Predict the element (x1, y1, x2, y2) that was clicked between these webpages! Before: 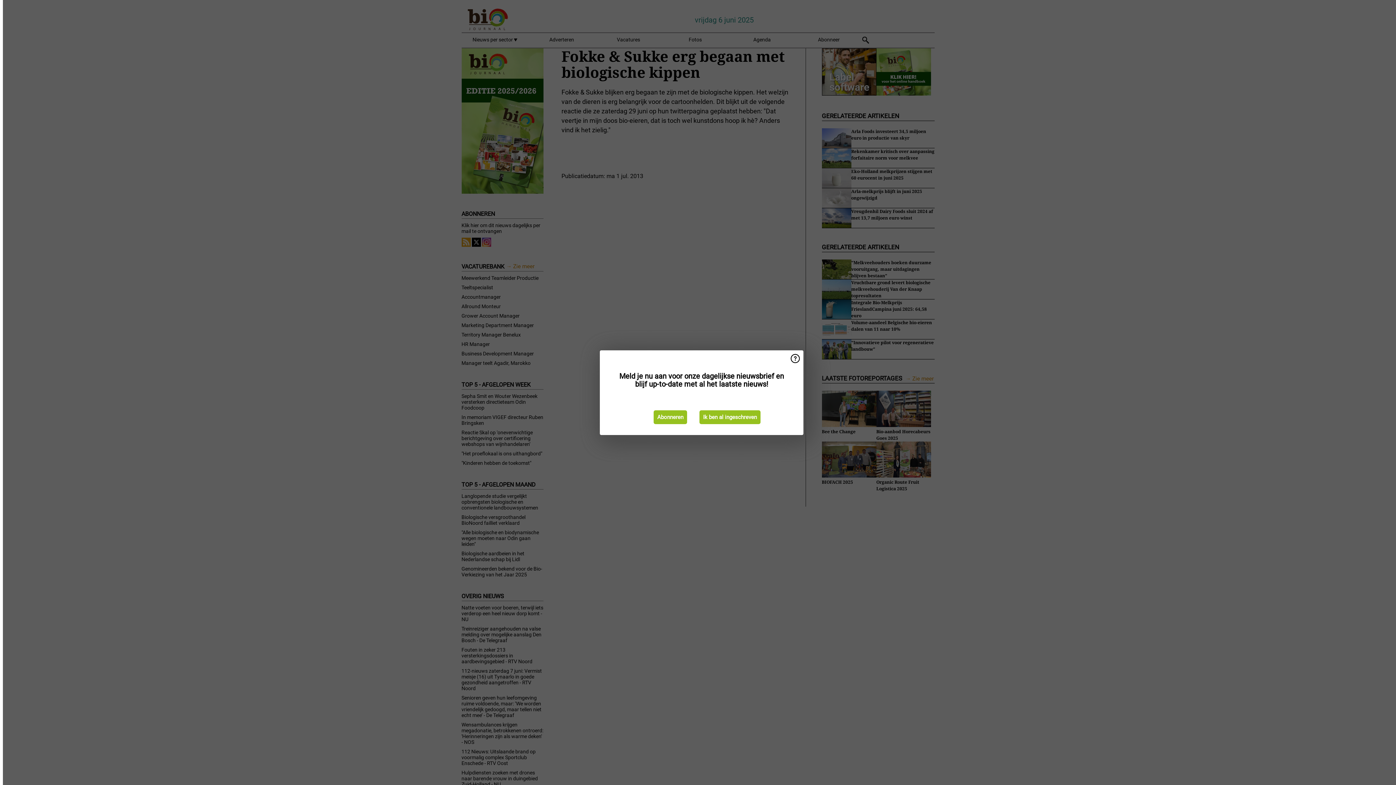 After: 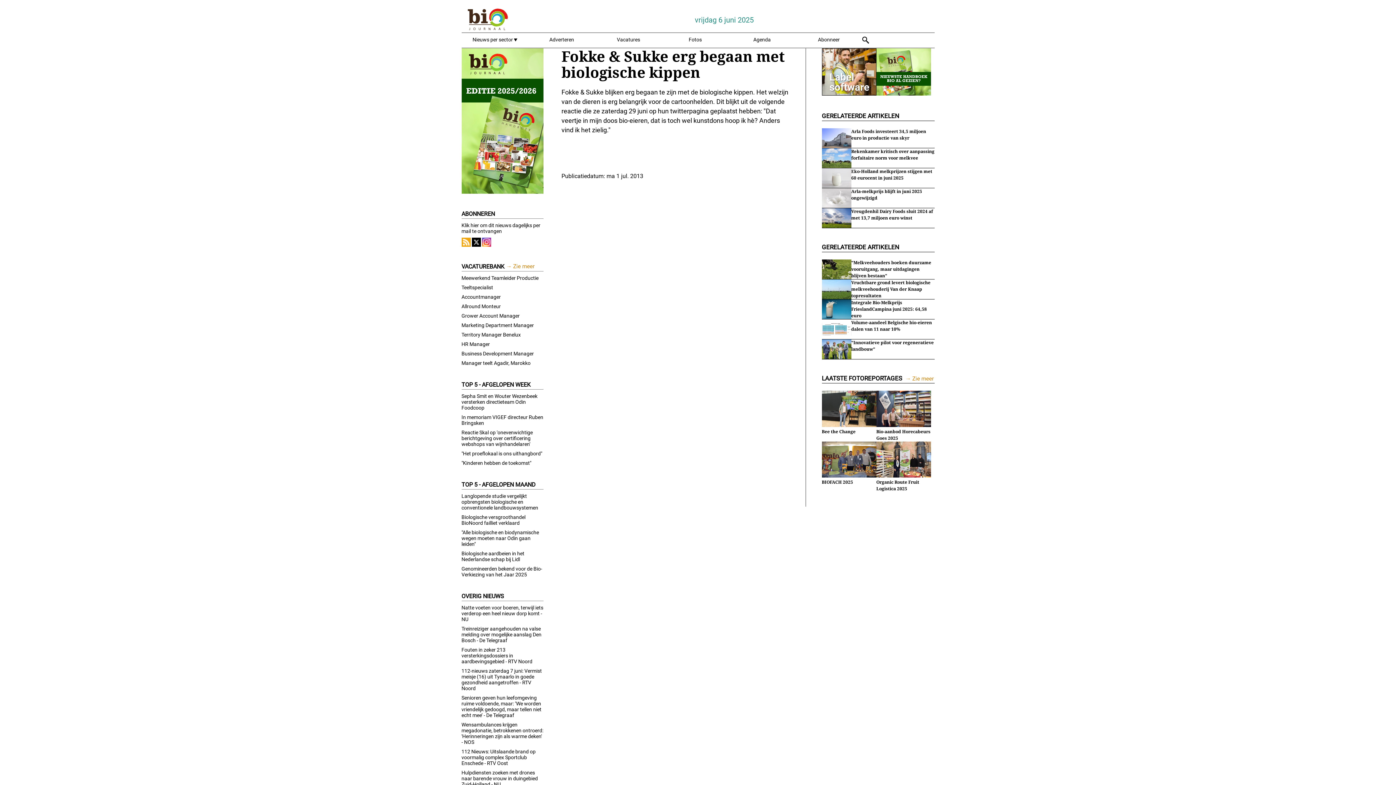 Action: bbox: (699, 410, 760, 424) label: Ik ben al ingeschreven